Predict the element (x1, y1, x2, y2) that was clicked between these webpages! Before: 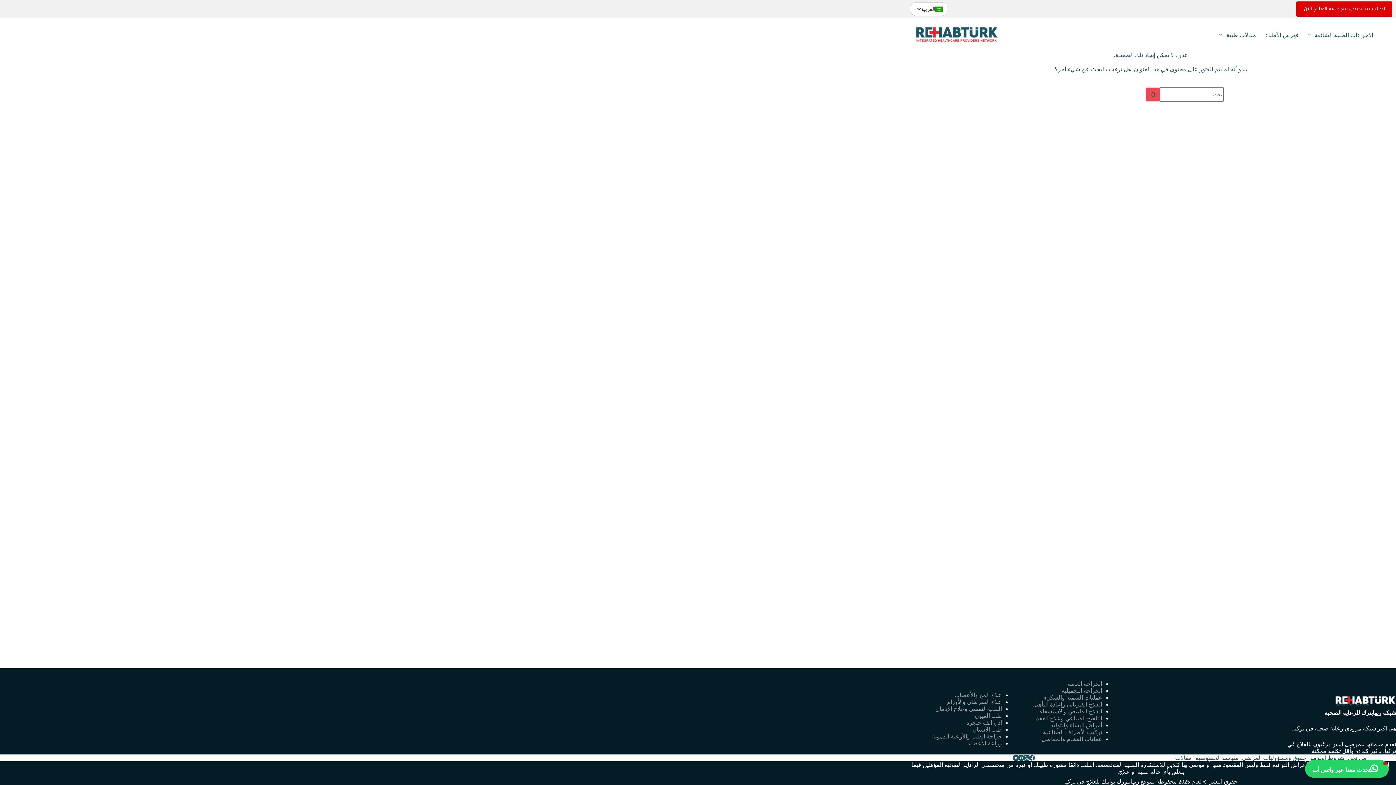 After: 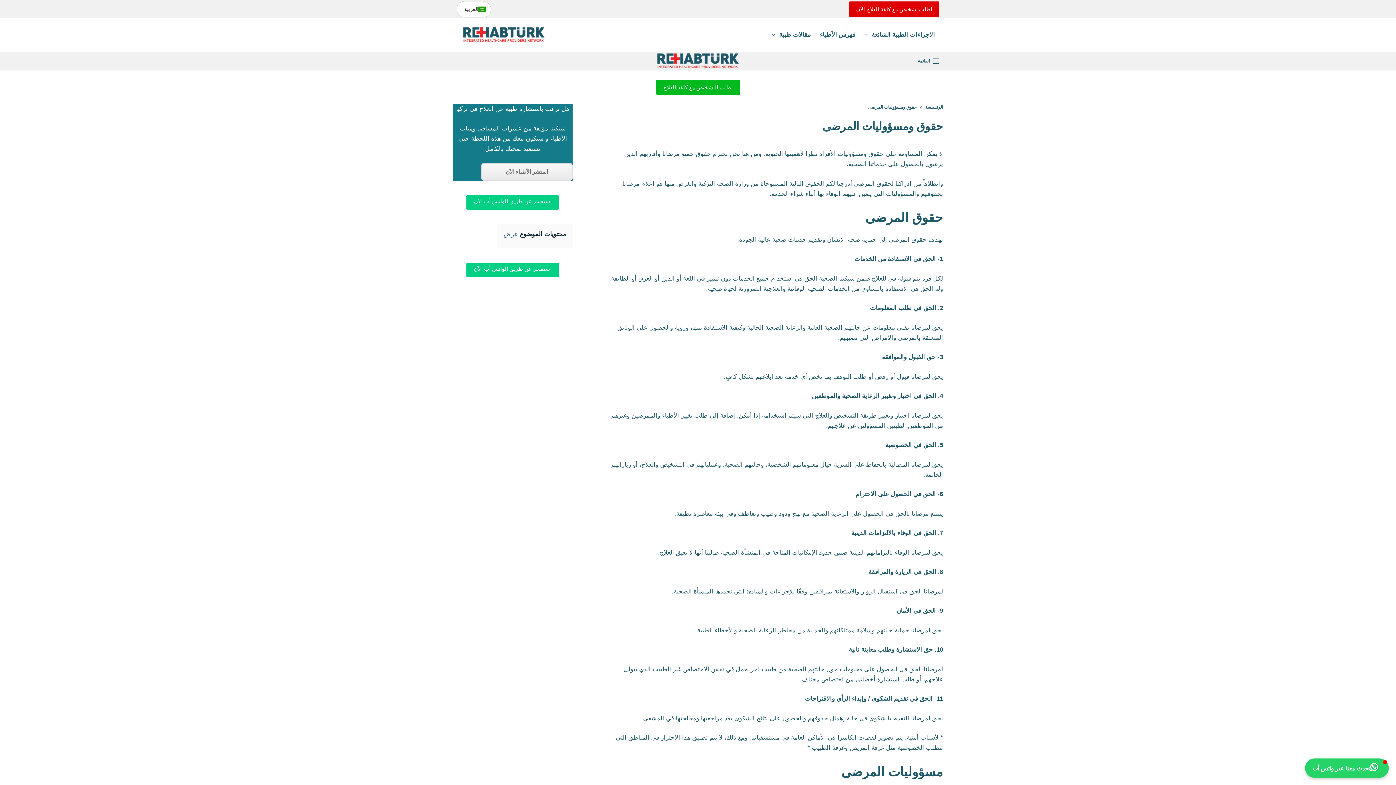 Action: bbox: (1240, 754, 1308, 761) label: حقوق ومسؤوليات المرضى